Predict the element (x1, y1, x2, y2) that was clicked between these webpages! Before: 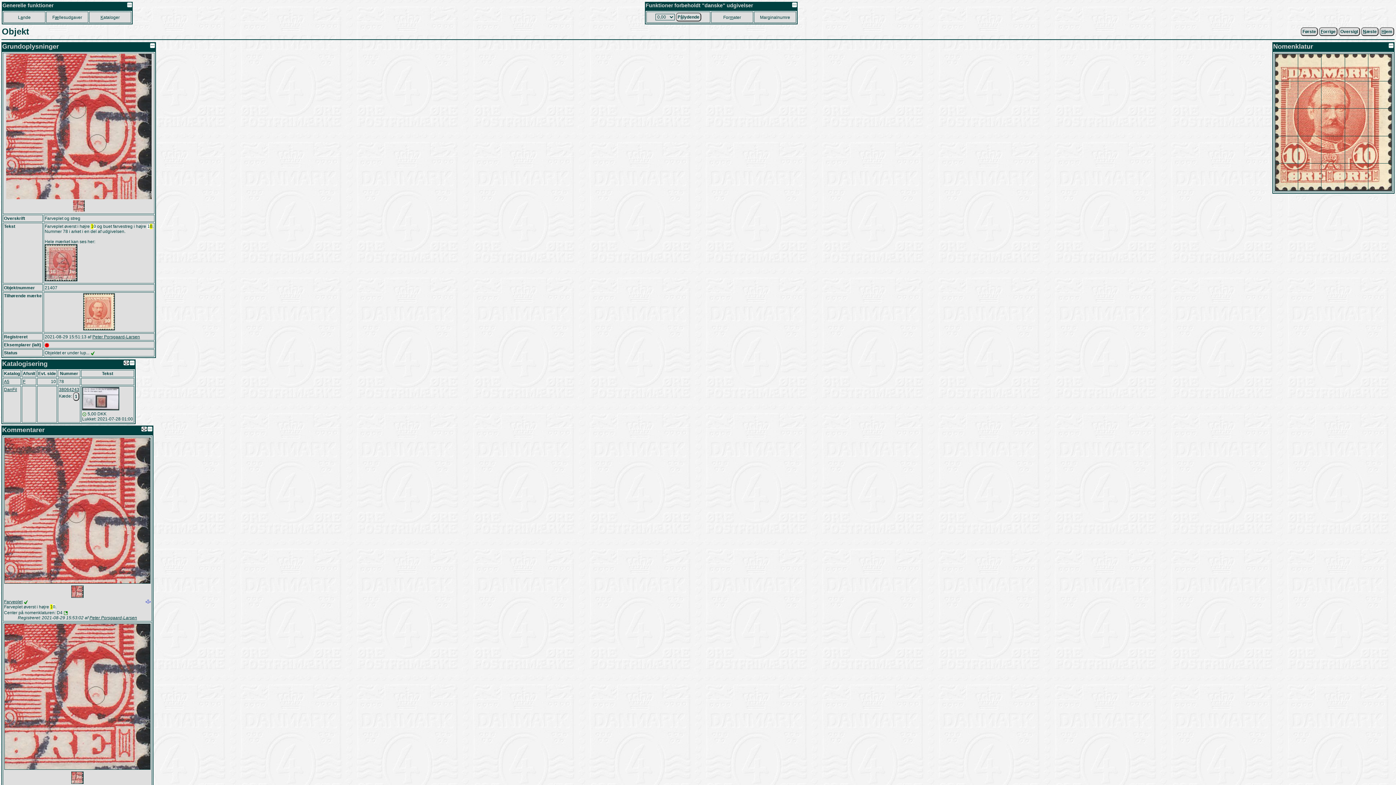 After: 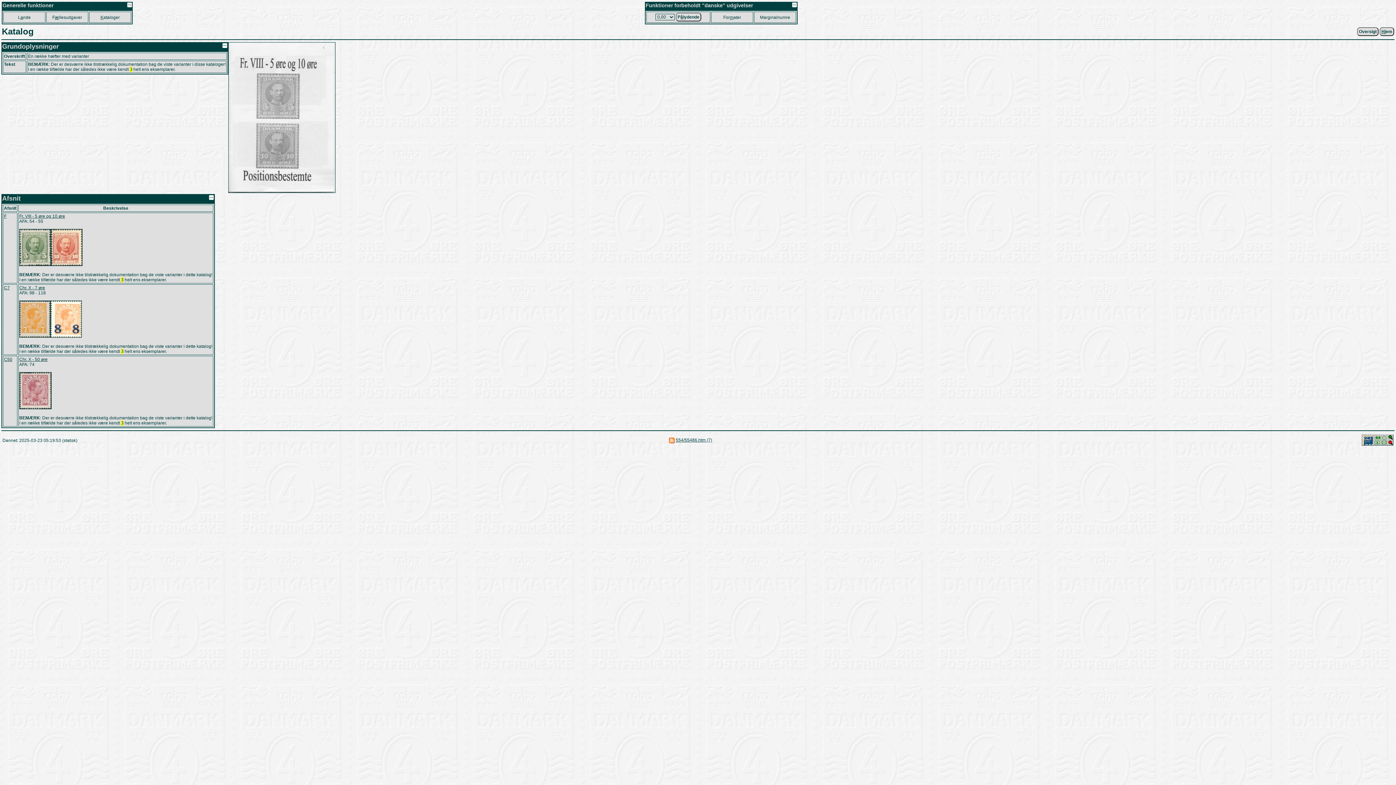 Action: label: A5 bbox: (4, 379, 9, 384)